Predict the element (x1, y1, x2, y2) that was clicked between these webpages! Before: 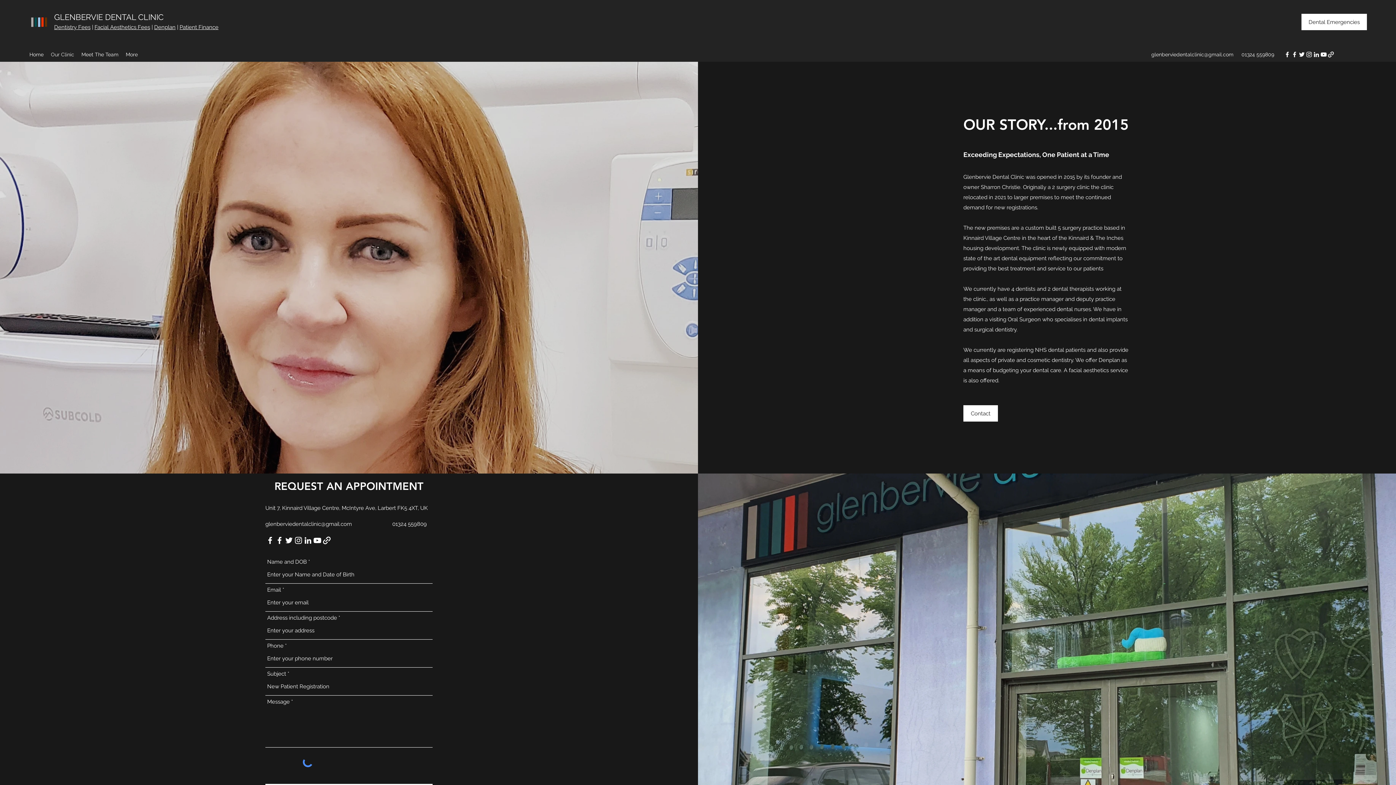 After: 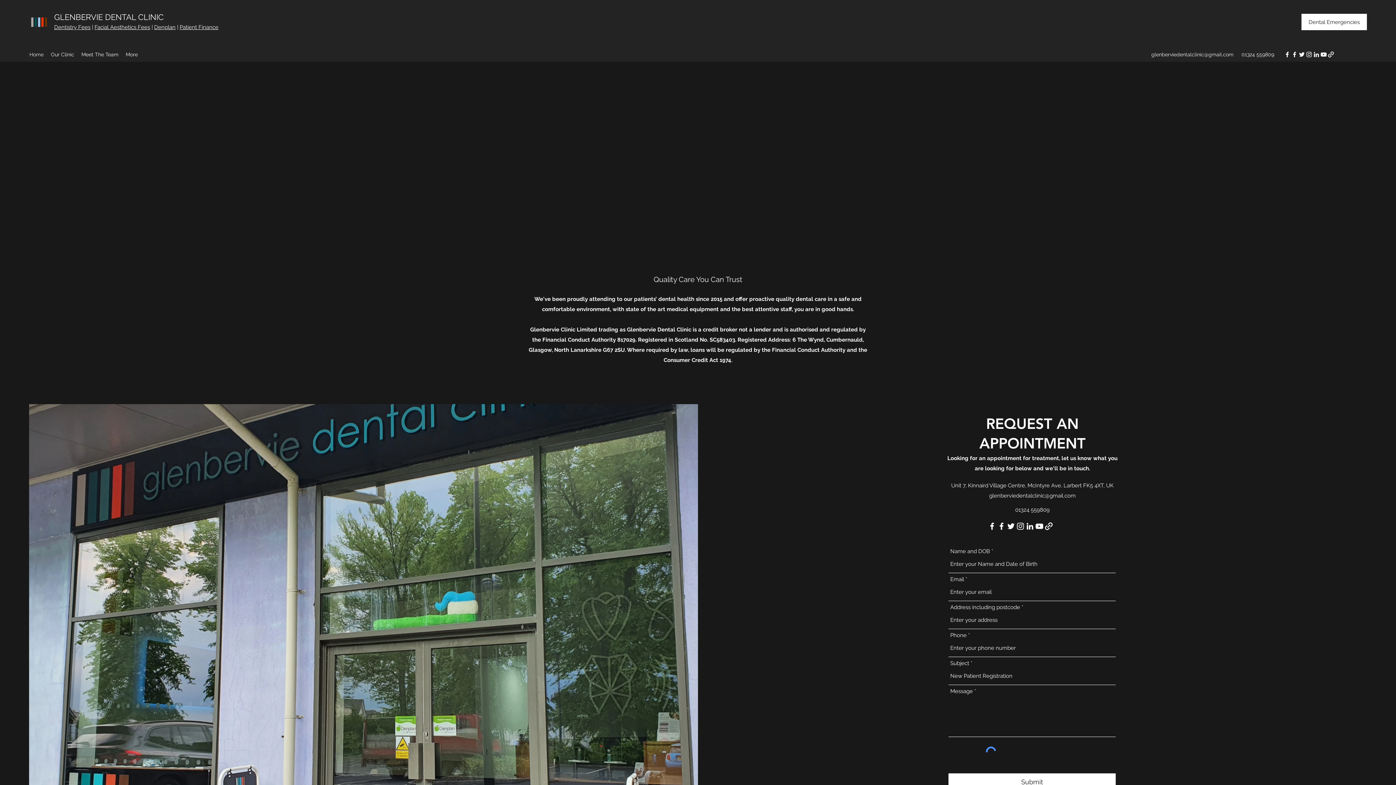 Action: bbox: (54, 12, 163, 21) label: GLENBERVIE DENTAL CLINIC